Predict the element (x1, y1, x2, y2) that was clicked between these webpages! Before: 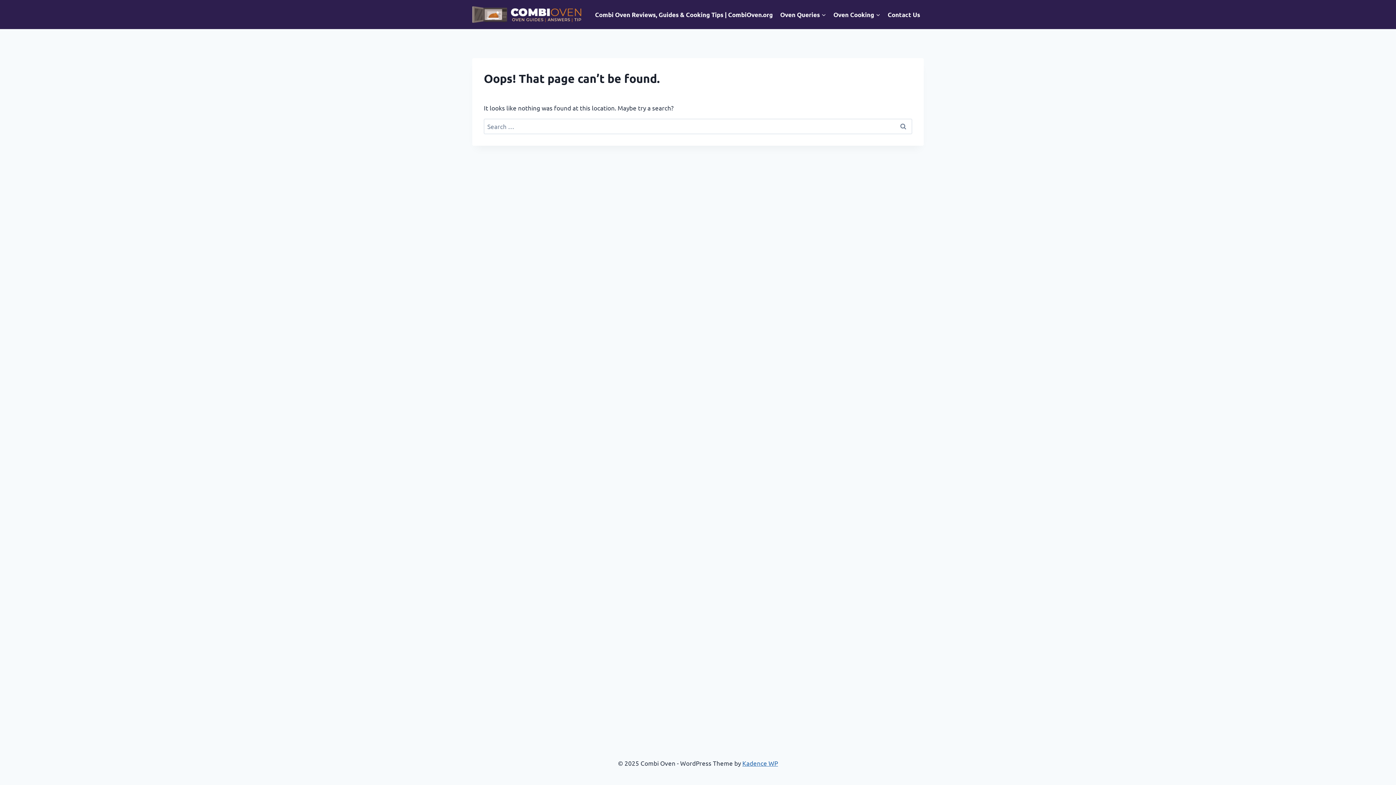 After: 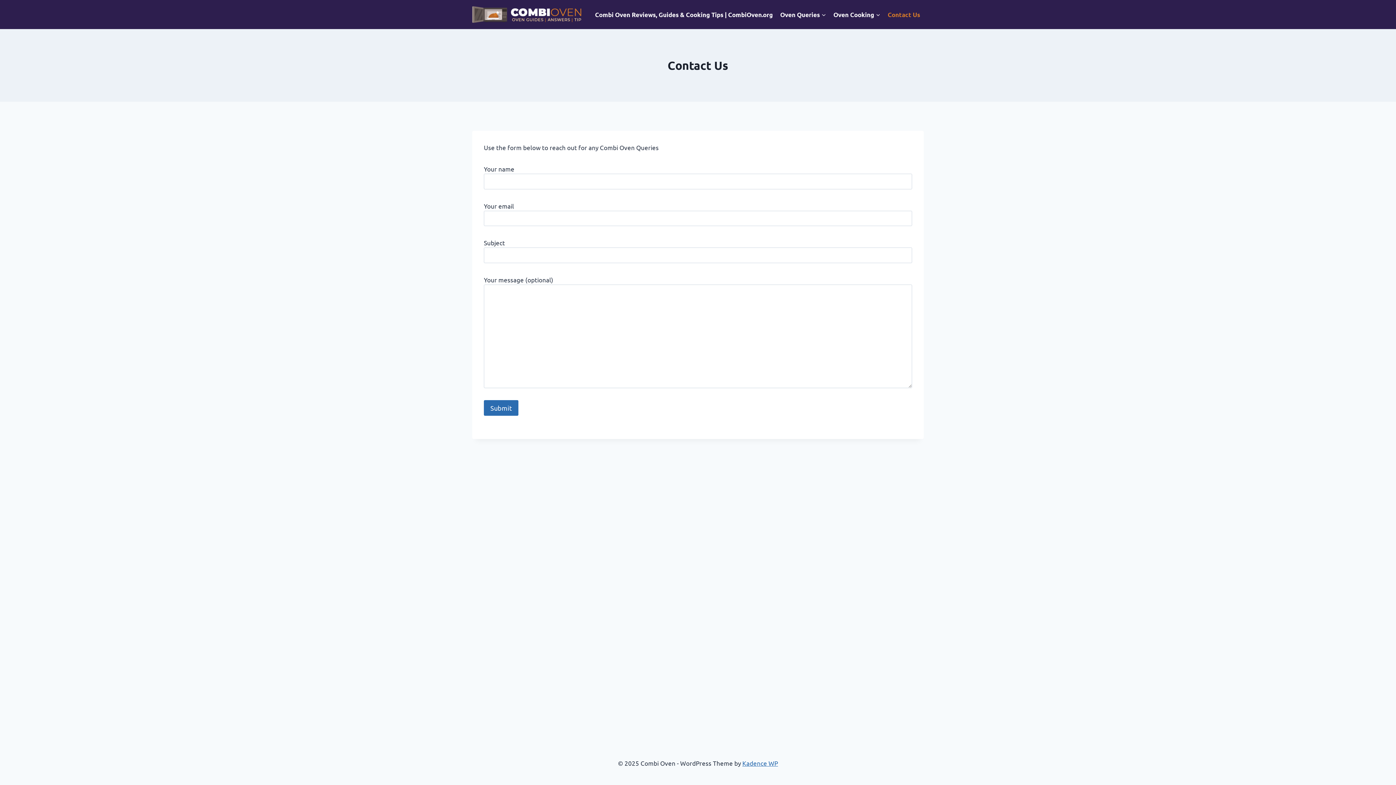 Action: bbox: (884, 5, 924, 23) label: Contact Us